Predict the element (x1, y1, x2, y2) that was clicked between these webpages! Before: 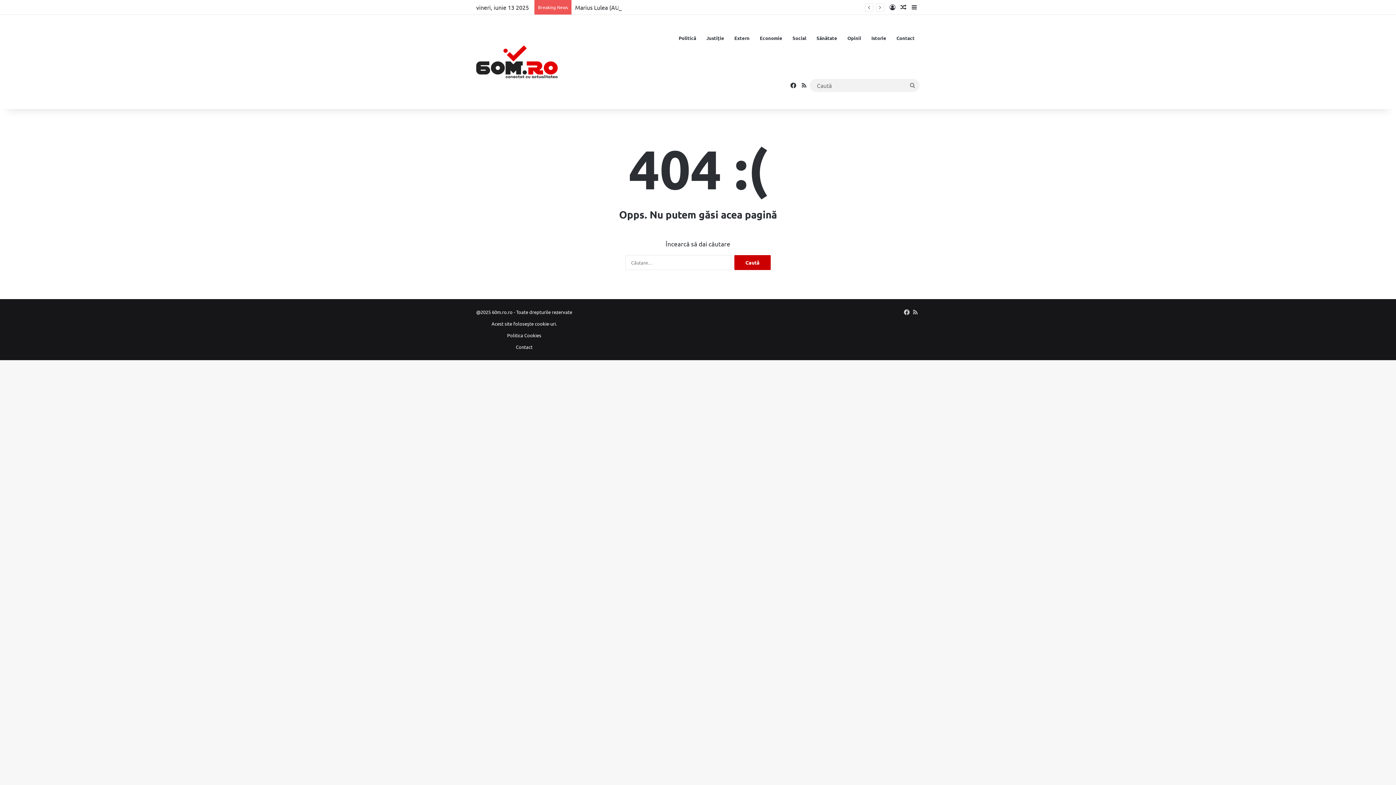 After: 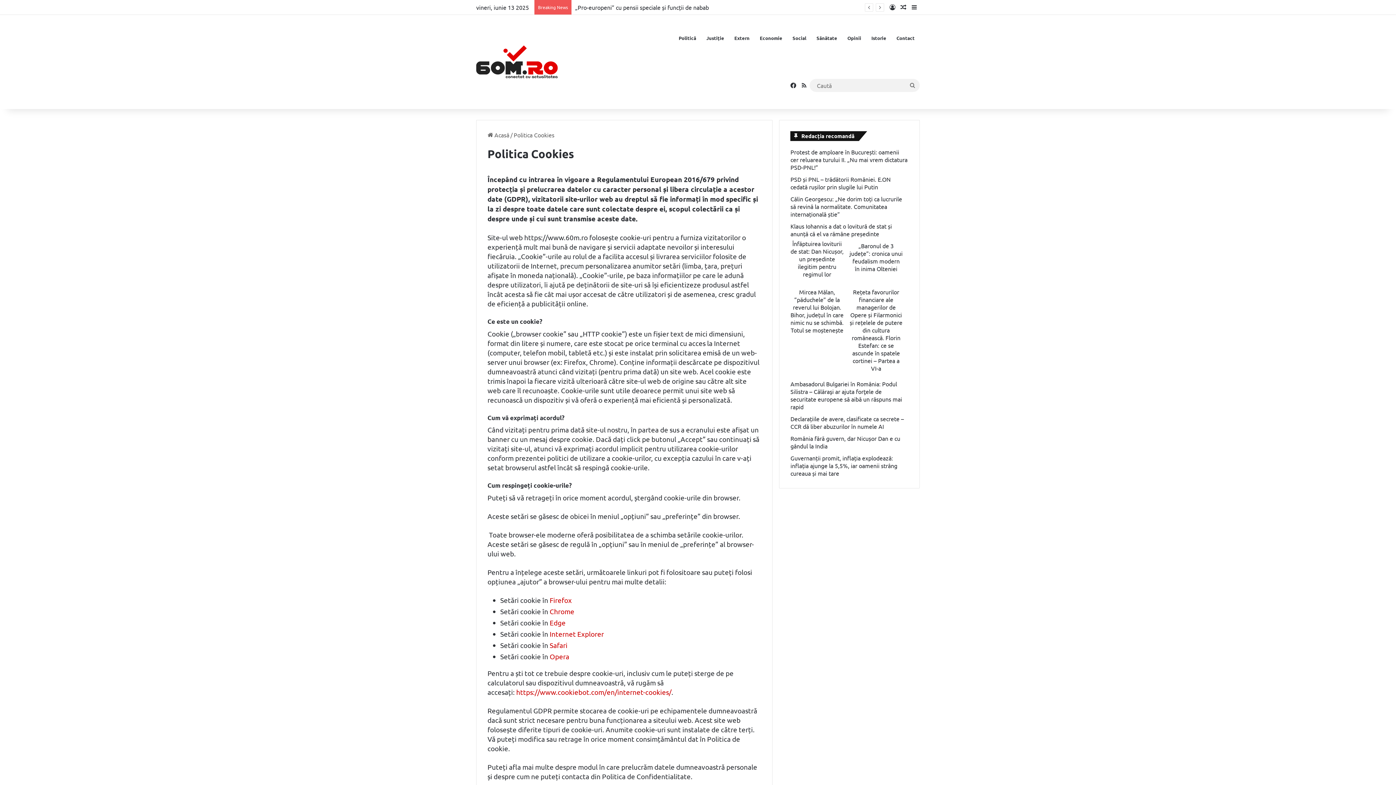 Action: bbox: (507, 332, 541, 338) label: Politica Cookies